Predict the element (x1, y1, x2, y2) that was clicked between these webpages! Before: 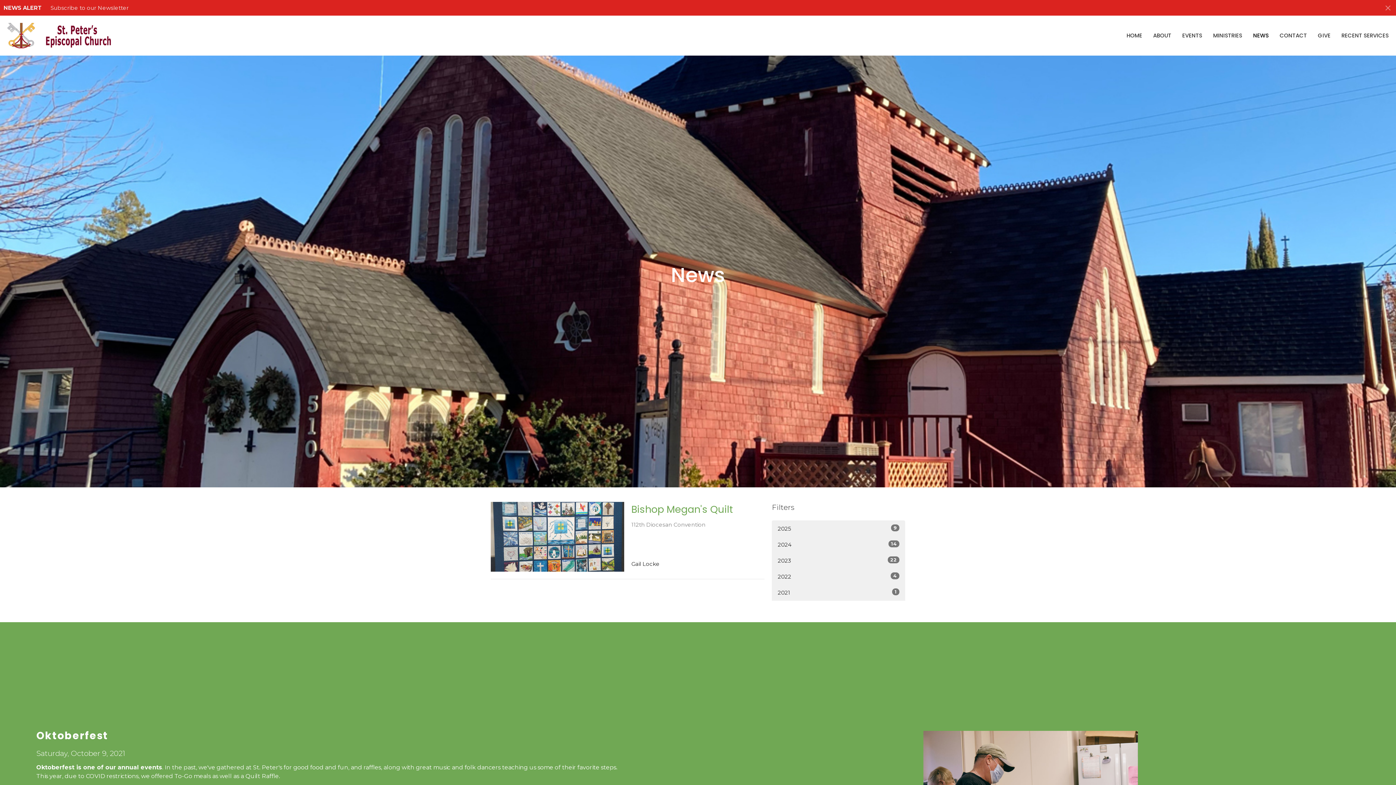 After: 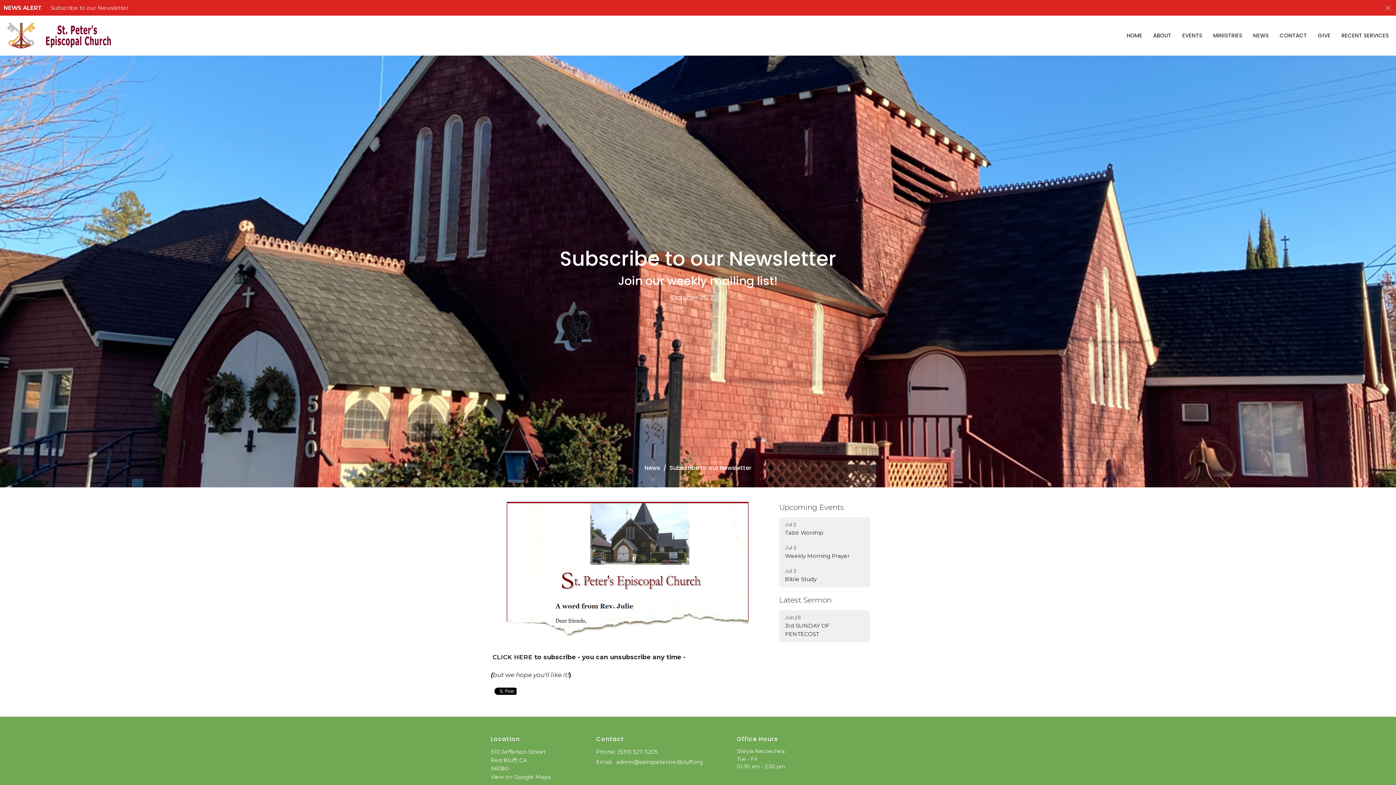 Action: label: Subscribe to our Newsletter bbox: (50, 4, 128, 11)